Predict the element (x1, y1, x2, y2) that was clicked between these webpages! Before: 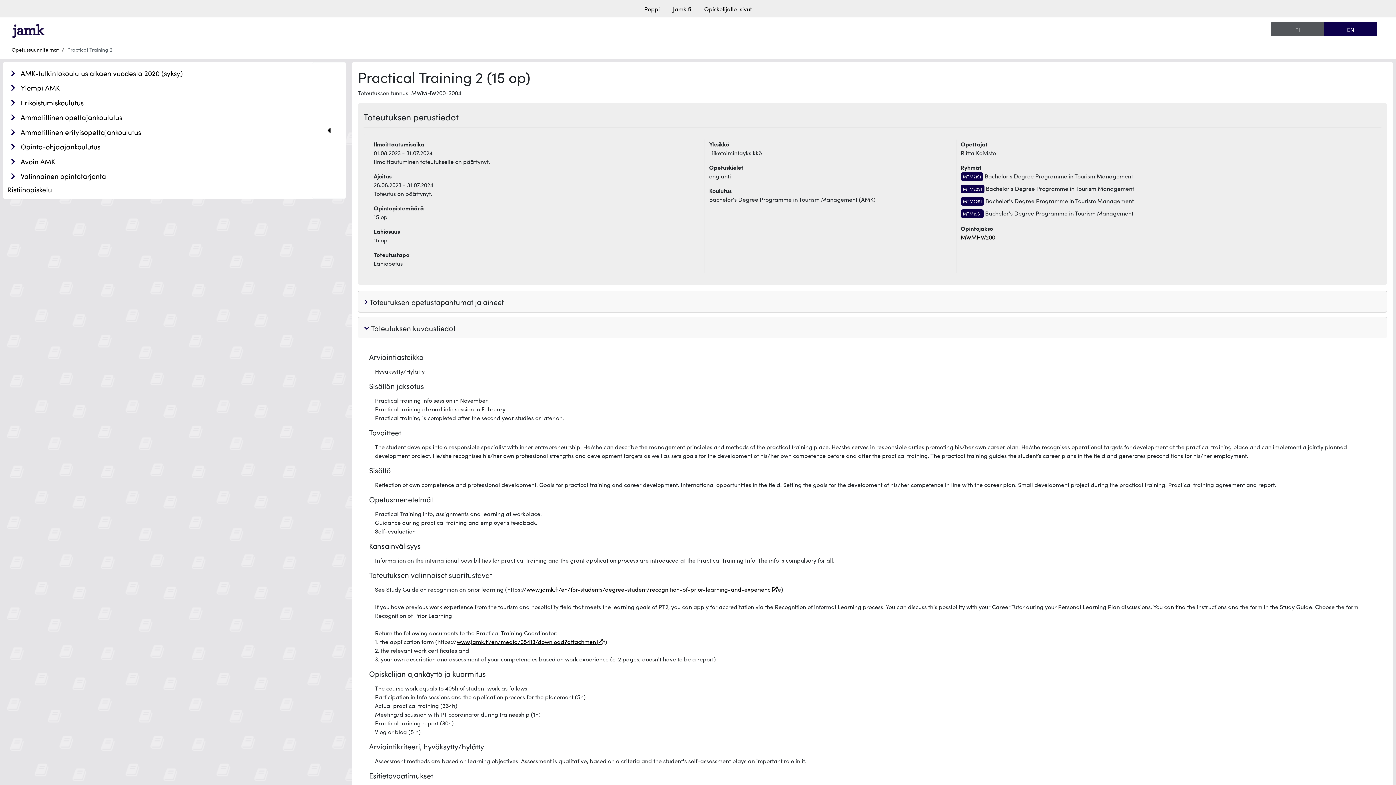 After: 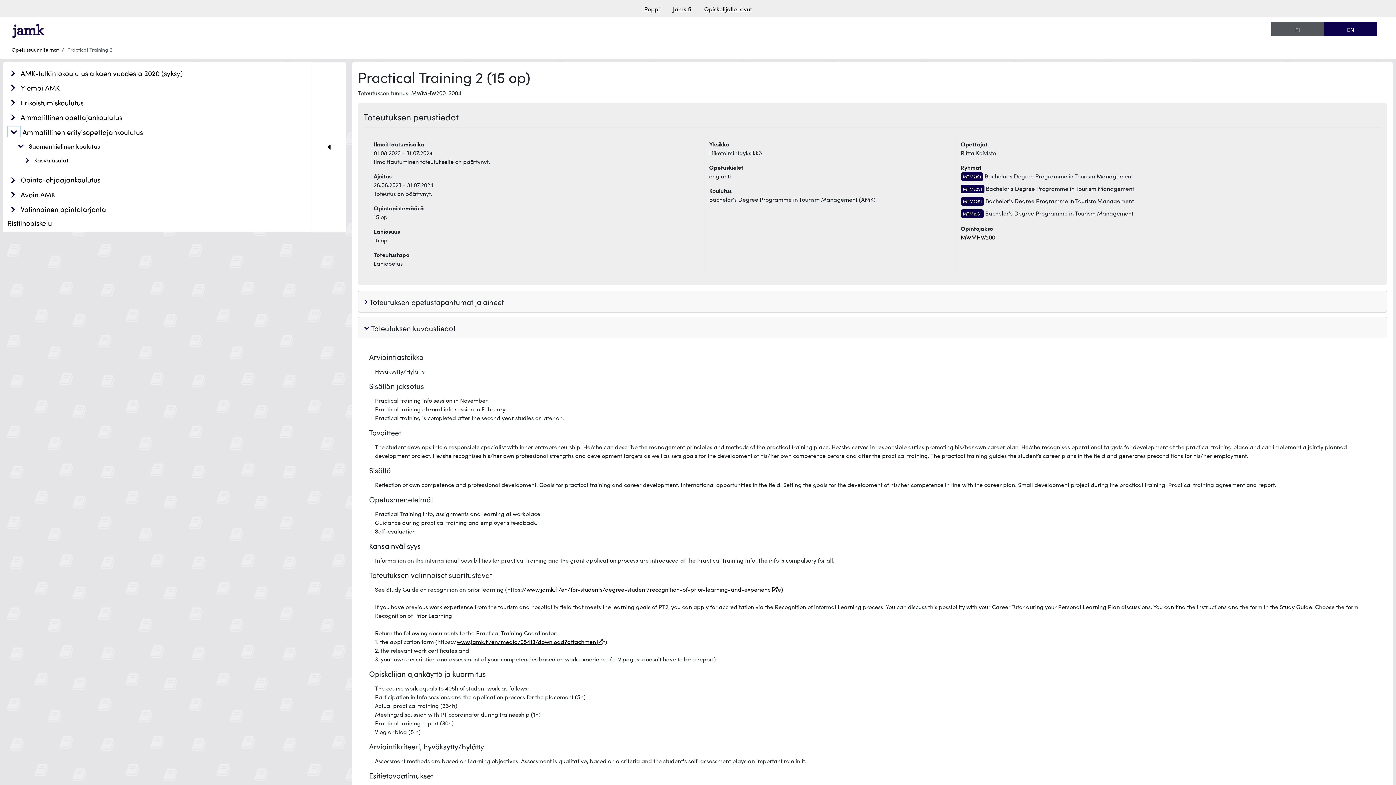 Action: bbox: (7, 126, 18, 137)